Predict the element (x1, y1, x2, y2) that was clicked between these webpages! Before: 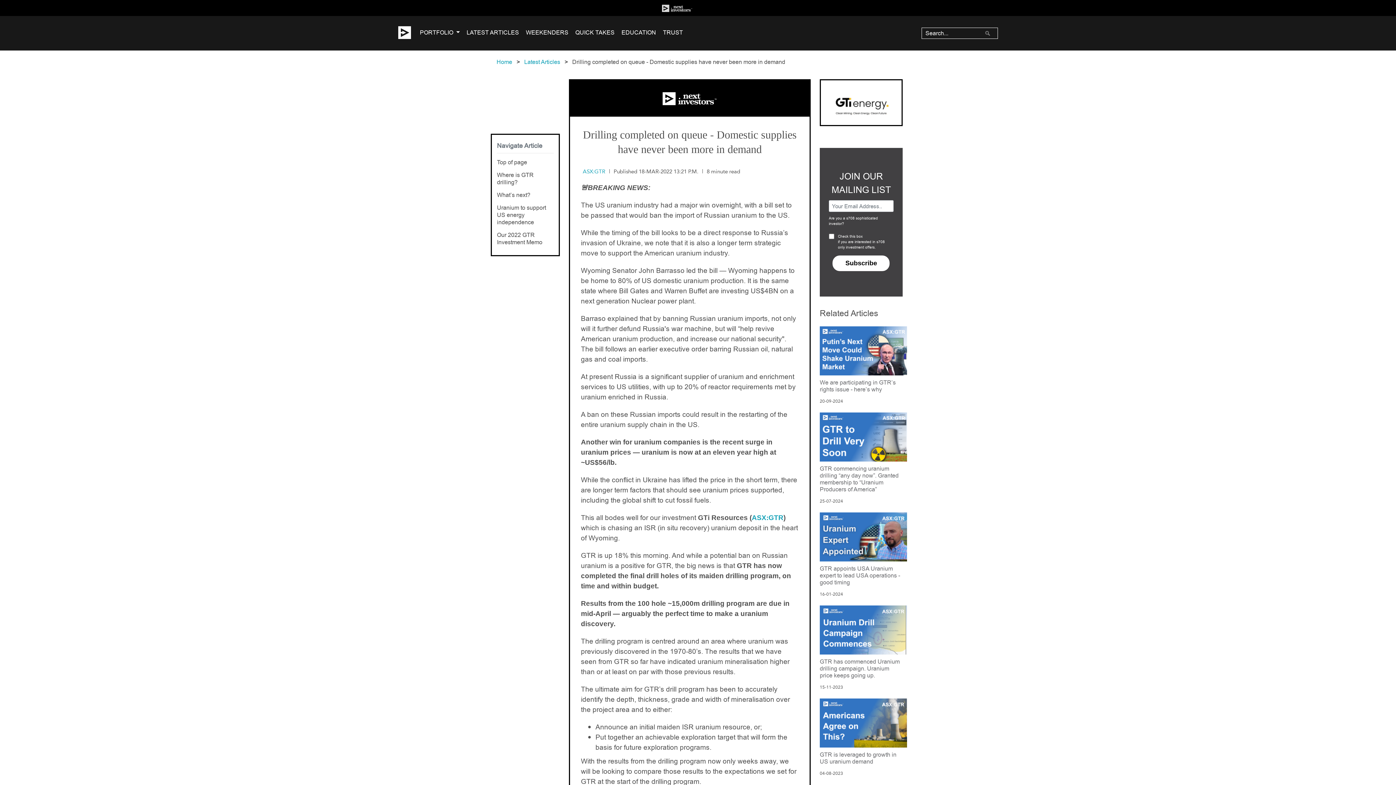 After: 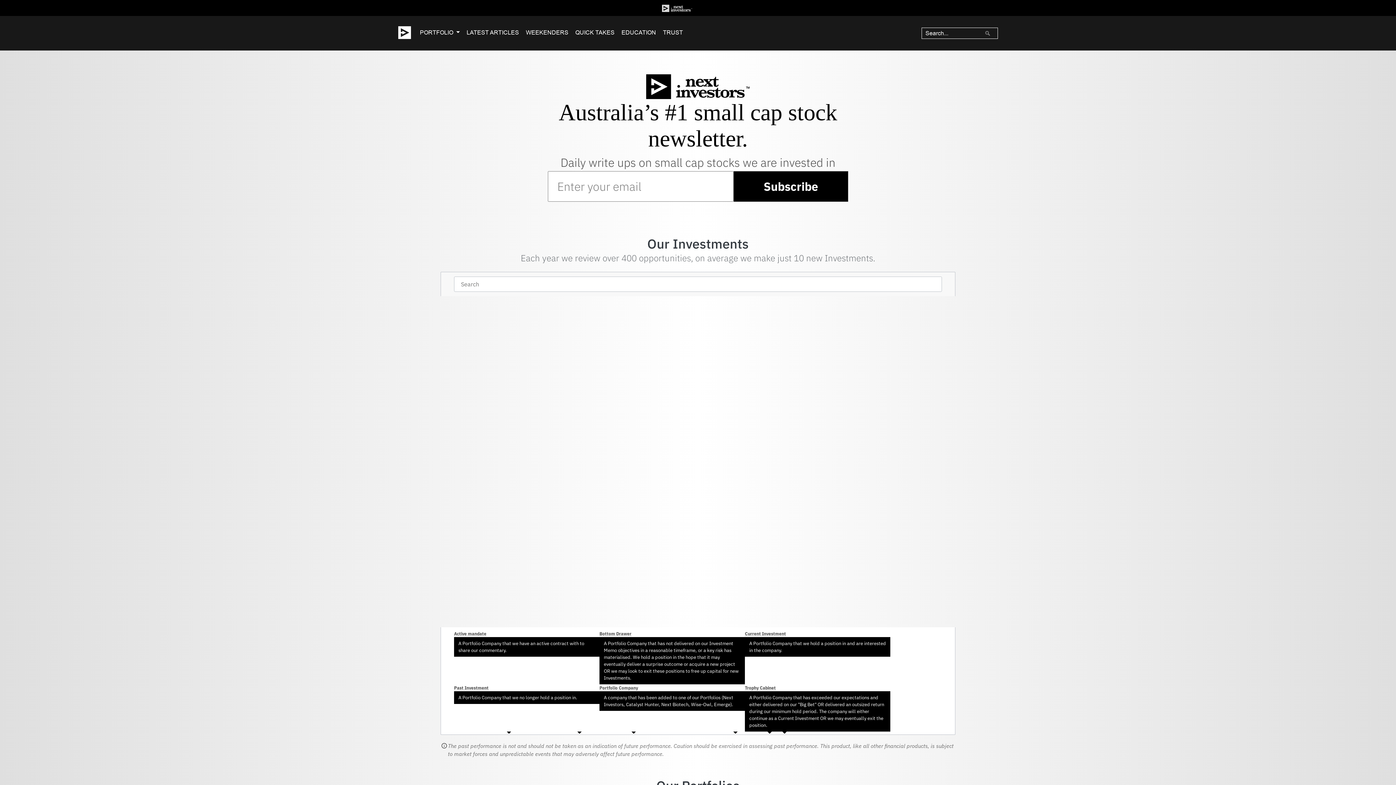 Action: label: NextInvestors Header Icon bbox: (0, 3, 1354, 12)